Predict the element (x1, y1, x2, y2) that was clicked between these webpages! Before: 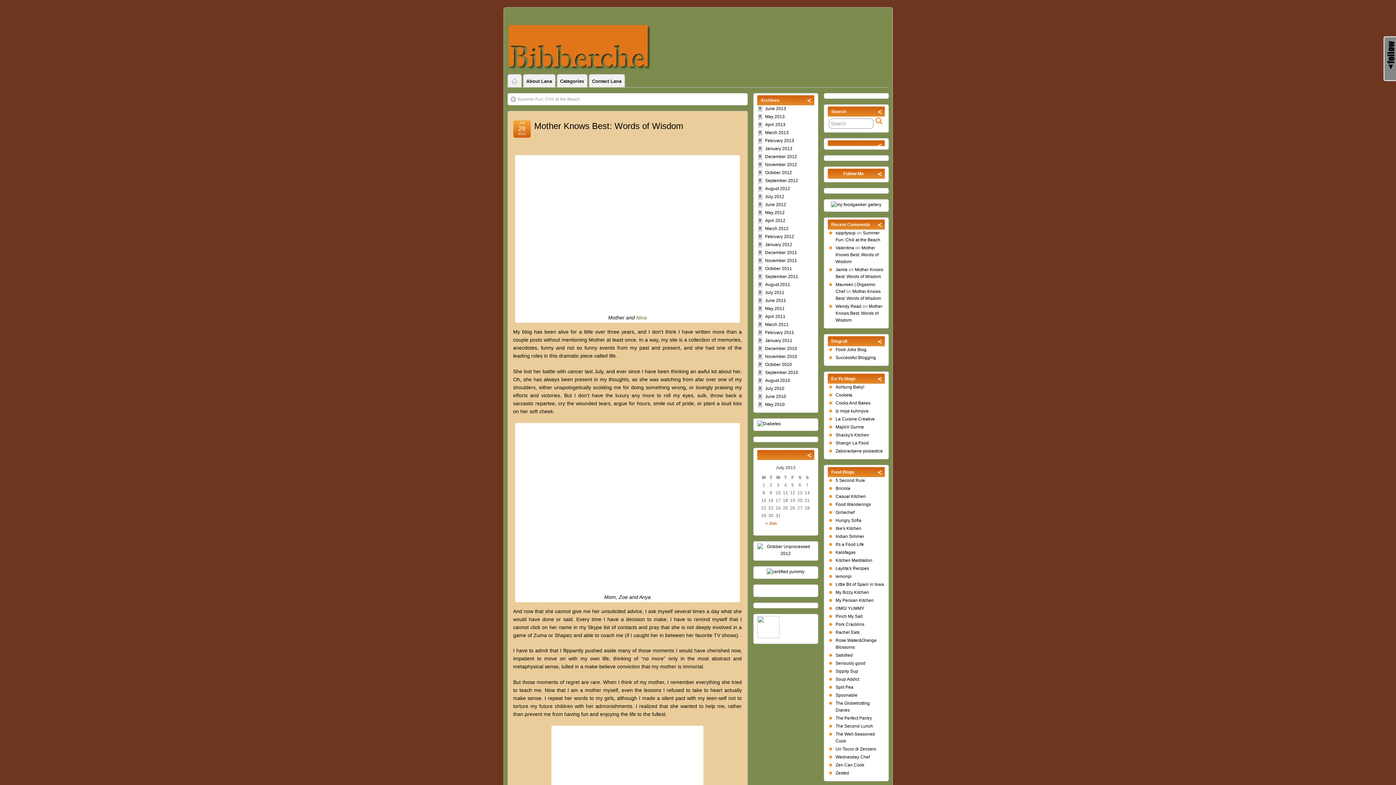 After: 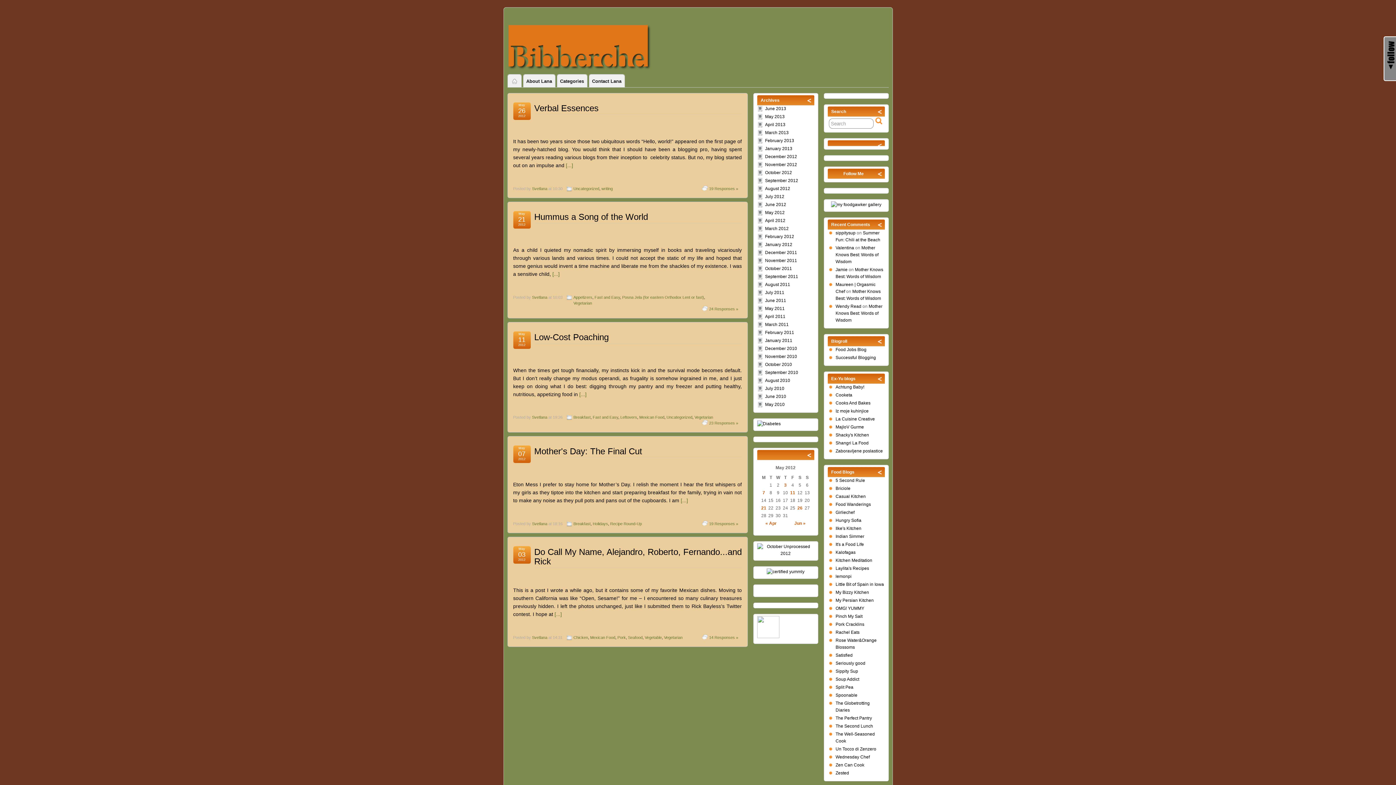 Action: bbox: (765, 210, 784, 215) label: May 2012